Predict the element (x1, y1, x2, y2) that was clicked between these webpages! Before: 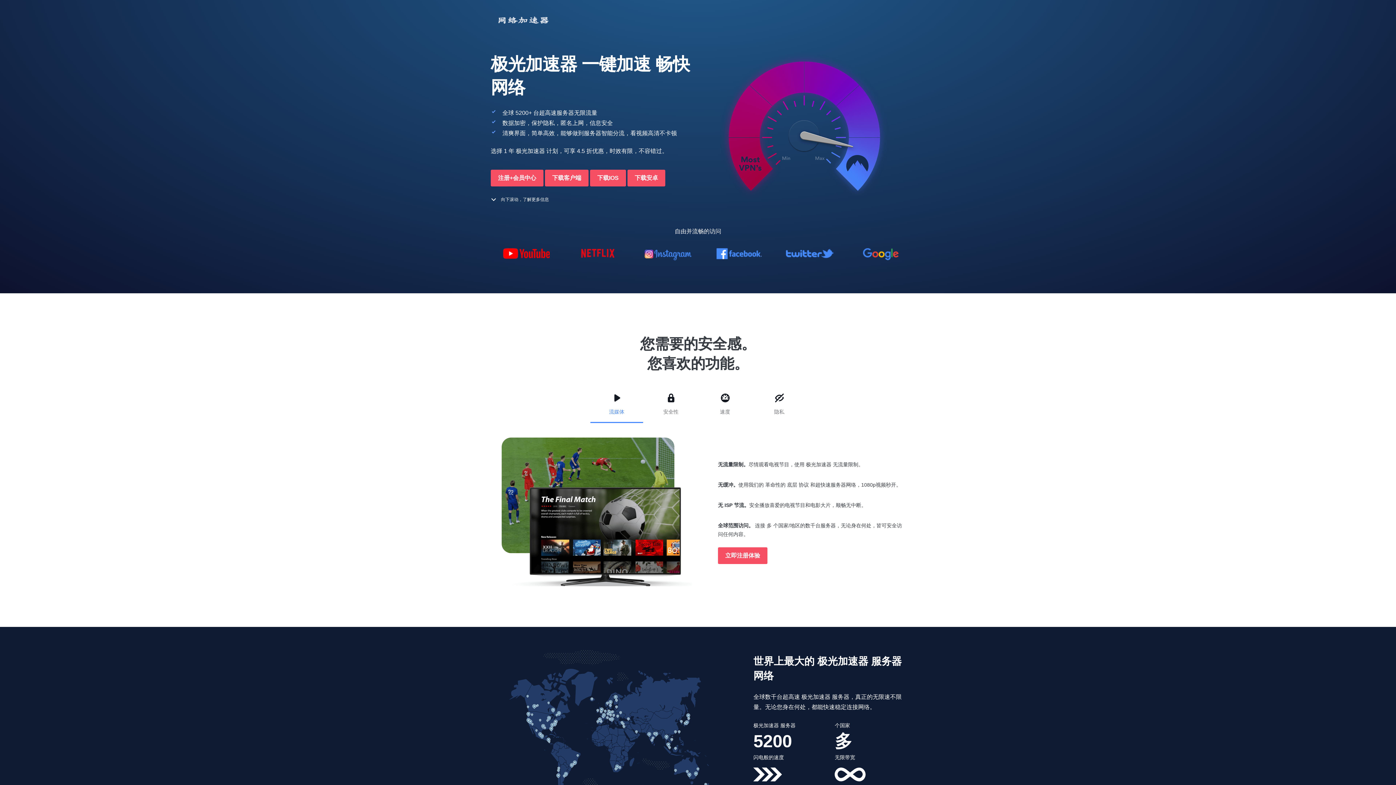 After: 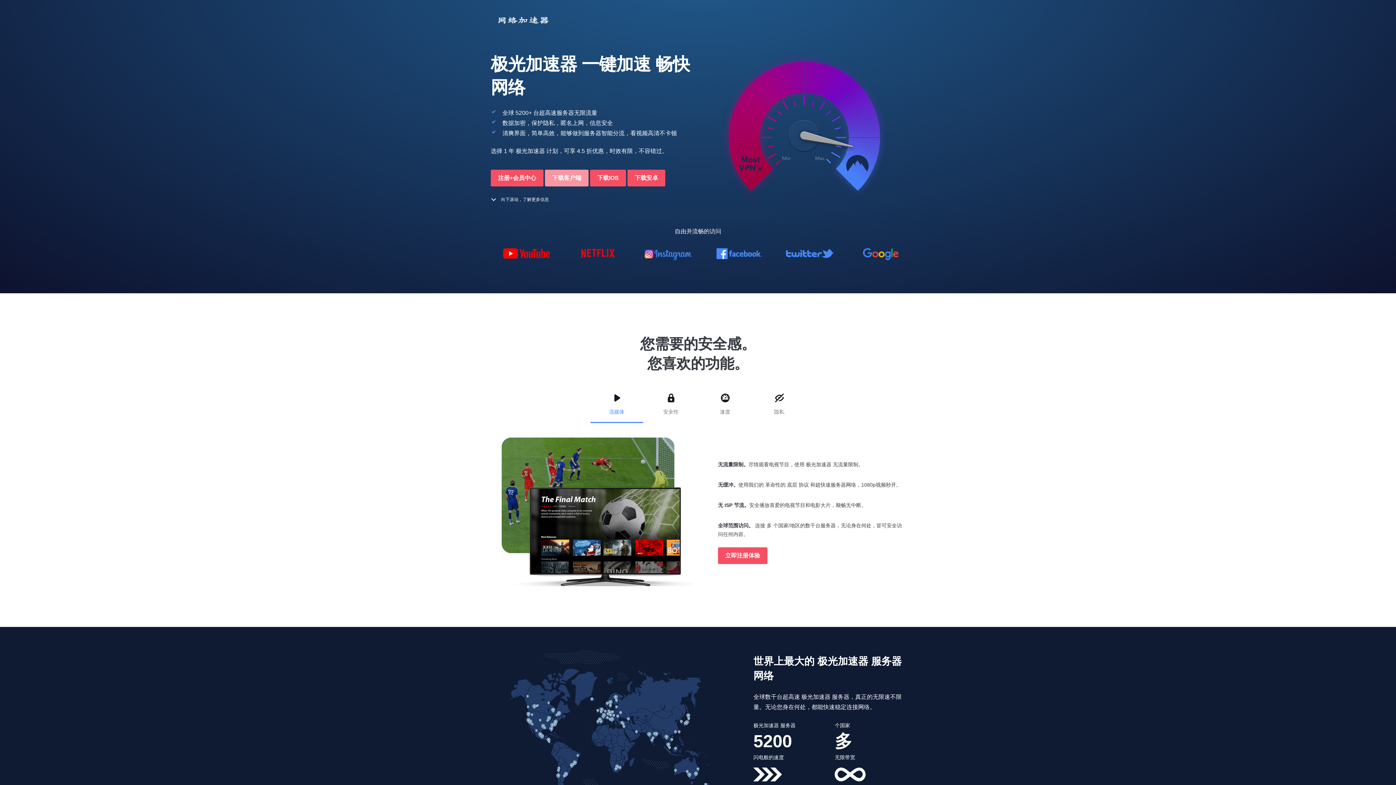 Action: label: 下载客户端 bbox: (545, 169, 588, 186)